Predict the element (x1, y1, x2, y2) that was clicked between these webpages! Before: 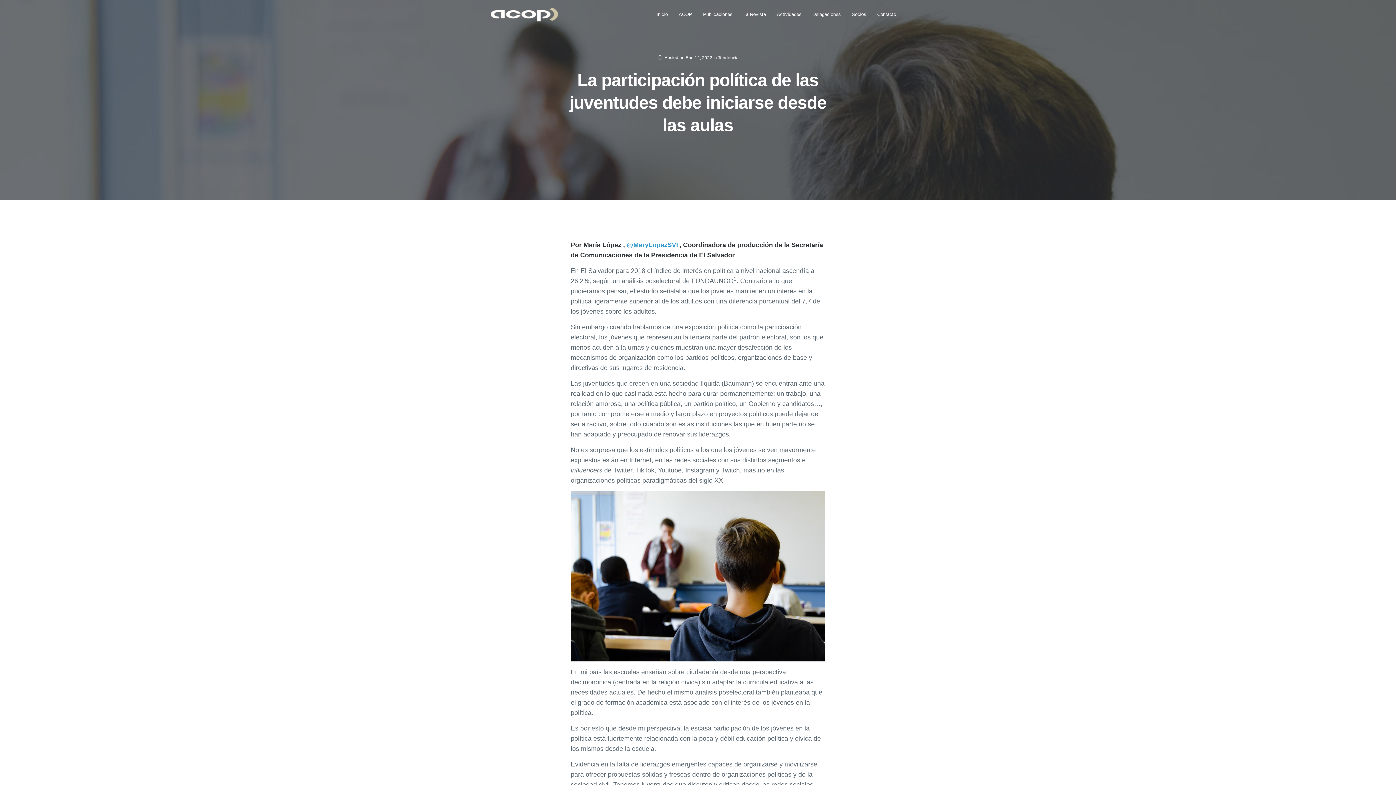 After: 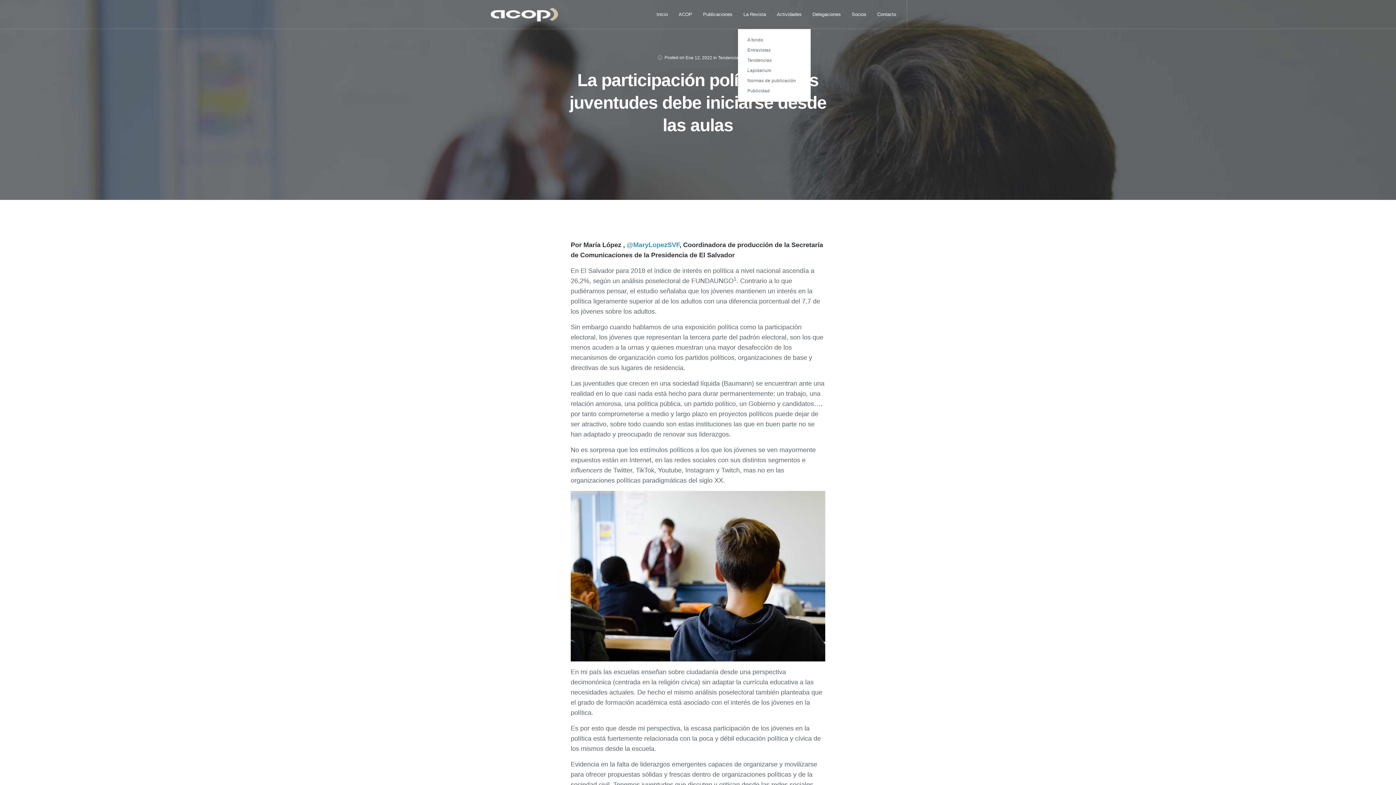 Action: label: La Revista bbox: (738, 0, 771, 29)